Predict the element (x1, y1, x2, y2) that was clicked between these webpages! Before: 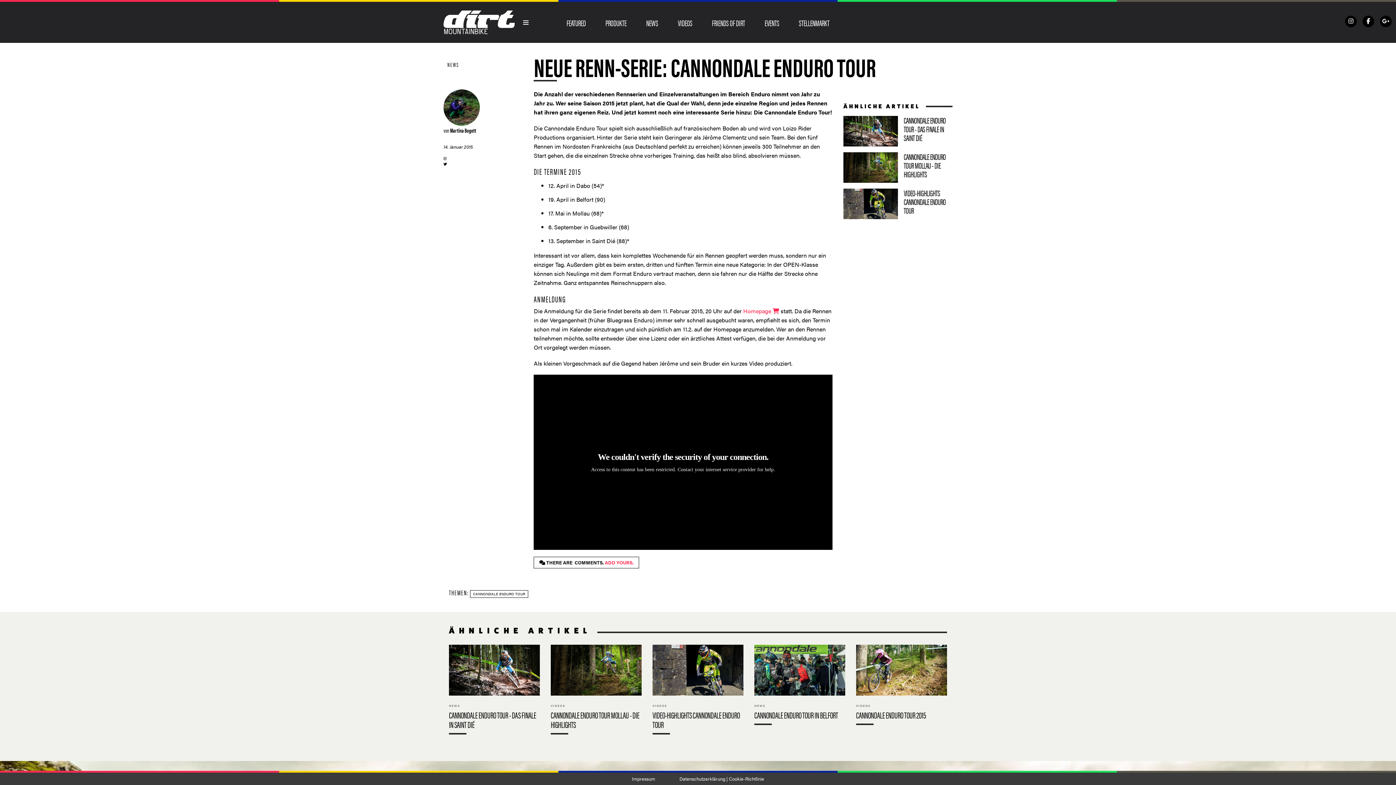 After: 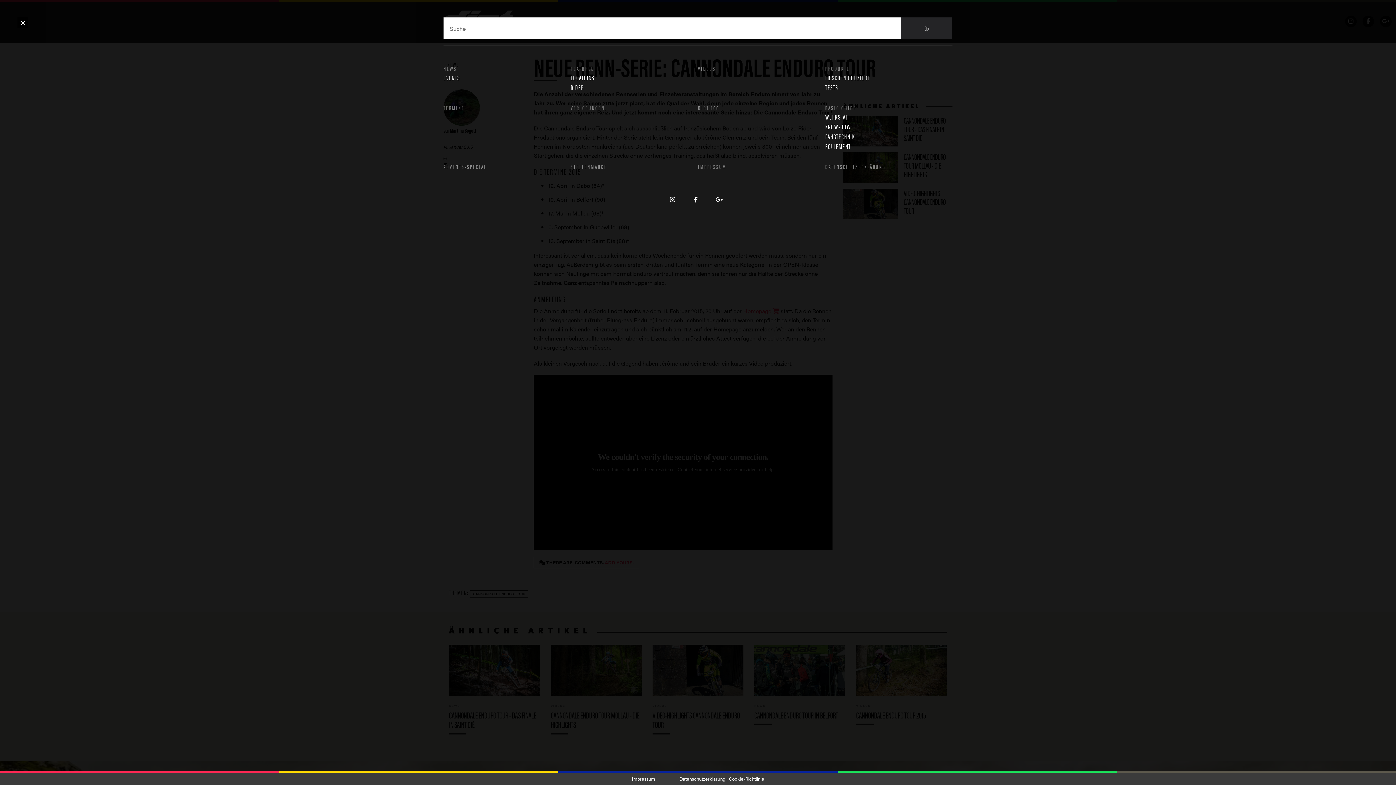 Action: label: Menü bbox: (520, 16, 531, 27)